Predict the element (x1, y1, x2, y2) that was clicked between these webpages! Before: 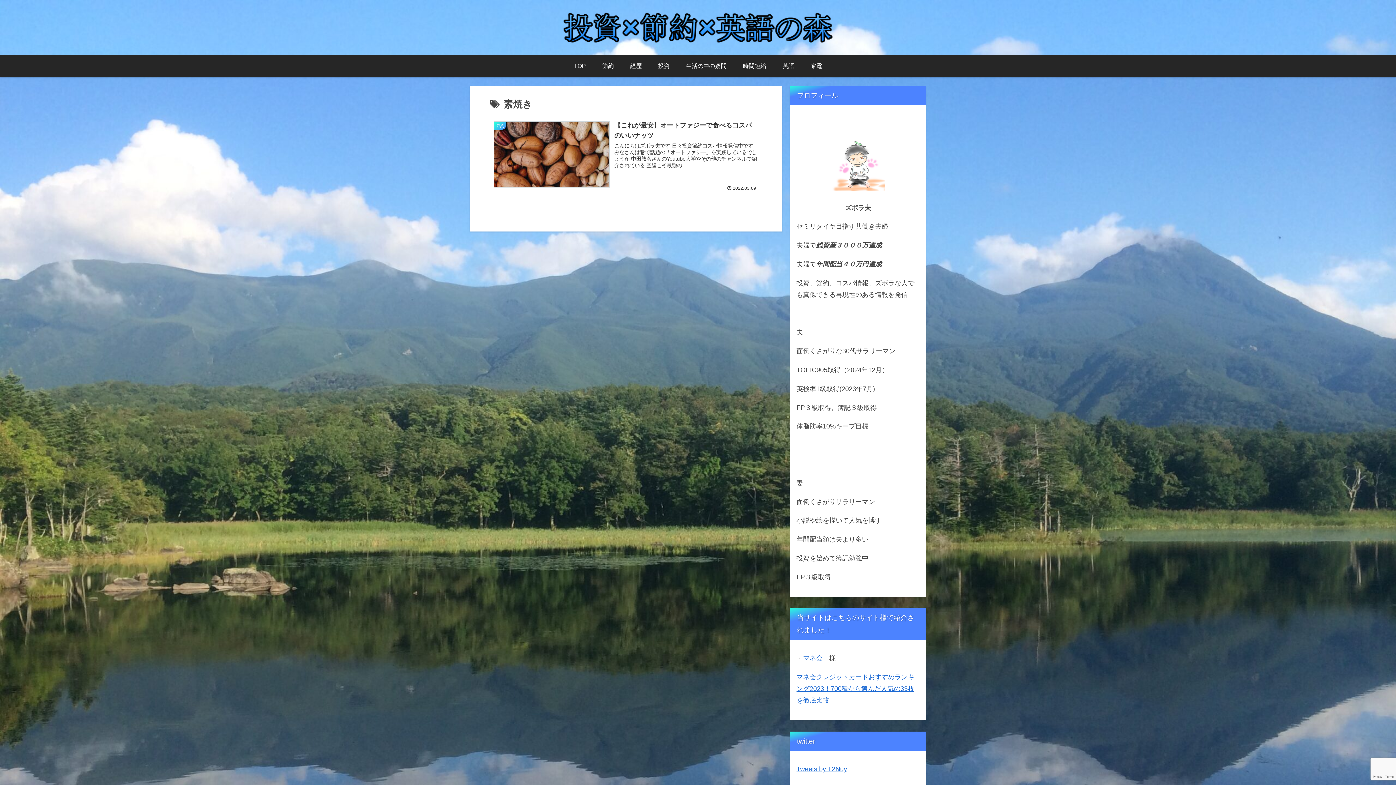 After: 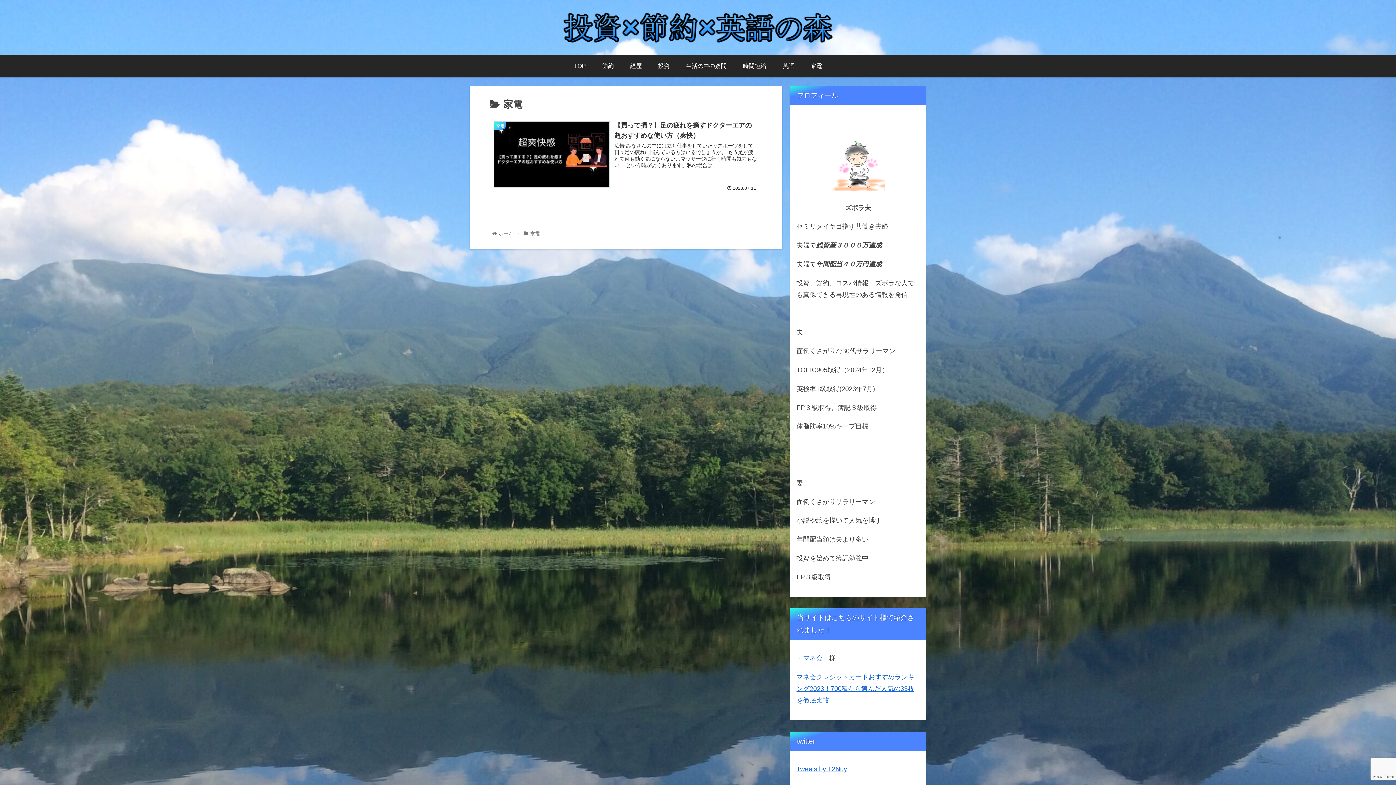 Action: bbox: (802, 55, 830, 77) label: 家電